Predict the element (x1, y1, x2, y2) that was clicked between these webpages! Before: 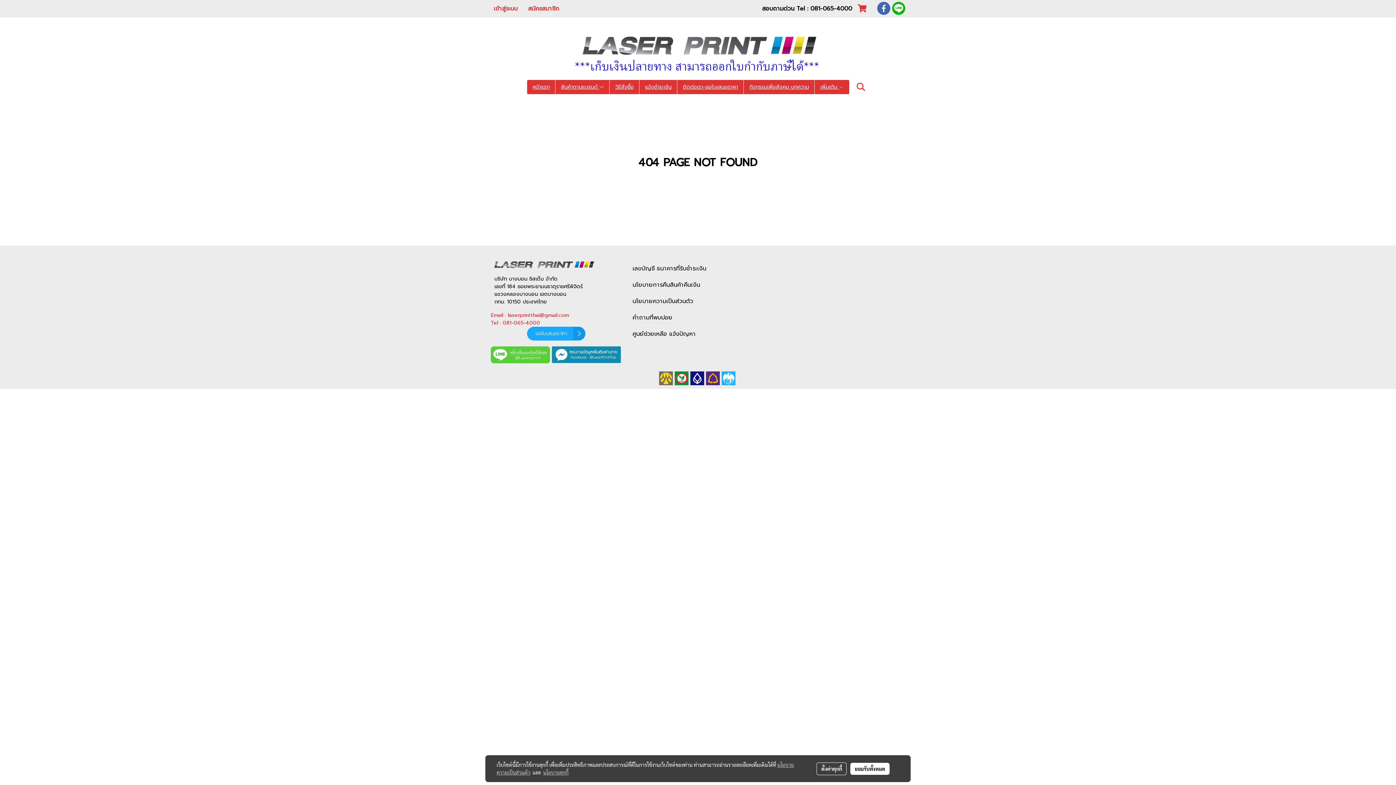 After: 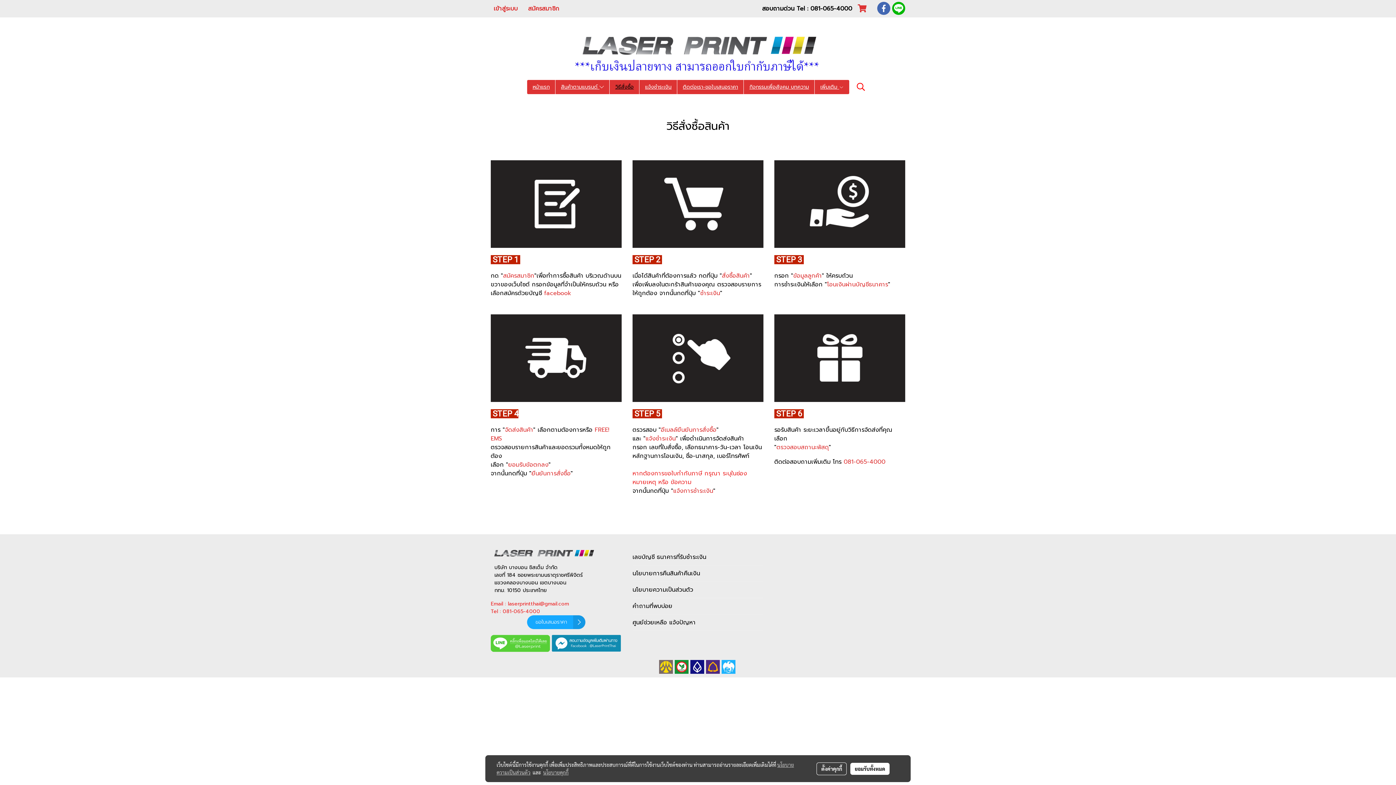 Action: label: วิธีสั่งซื้อ bbox: (609, 80, 639, 94)